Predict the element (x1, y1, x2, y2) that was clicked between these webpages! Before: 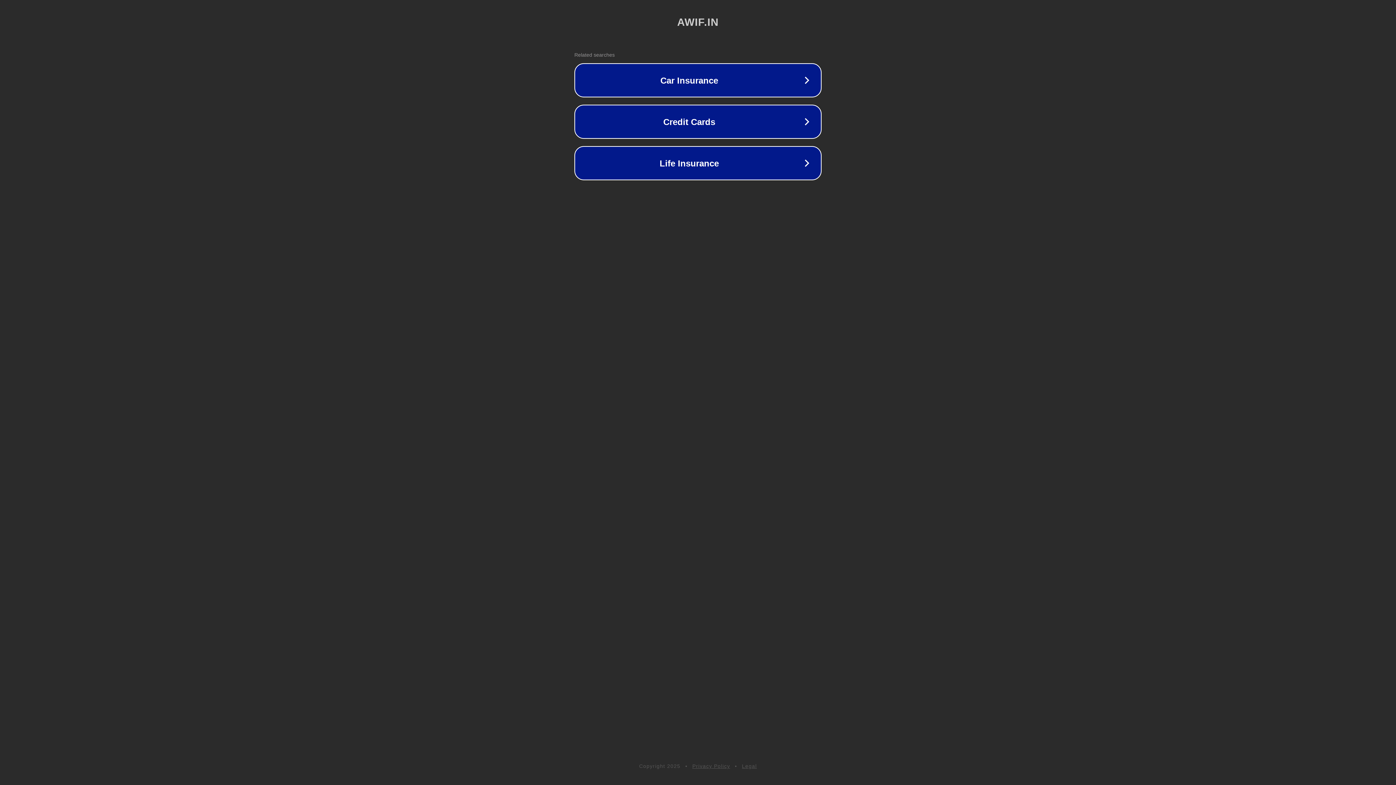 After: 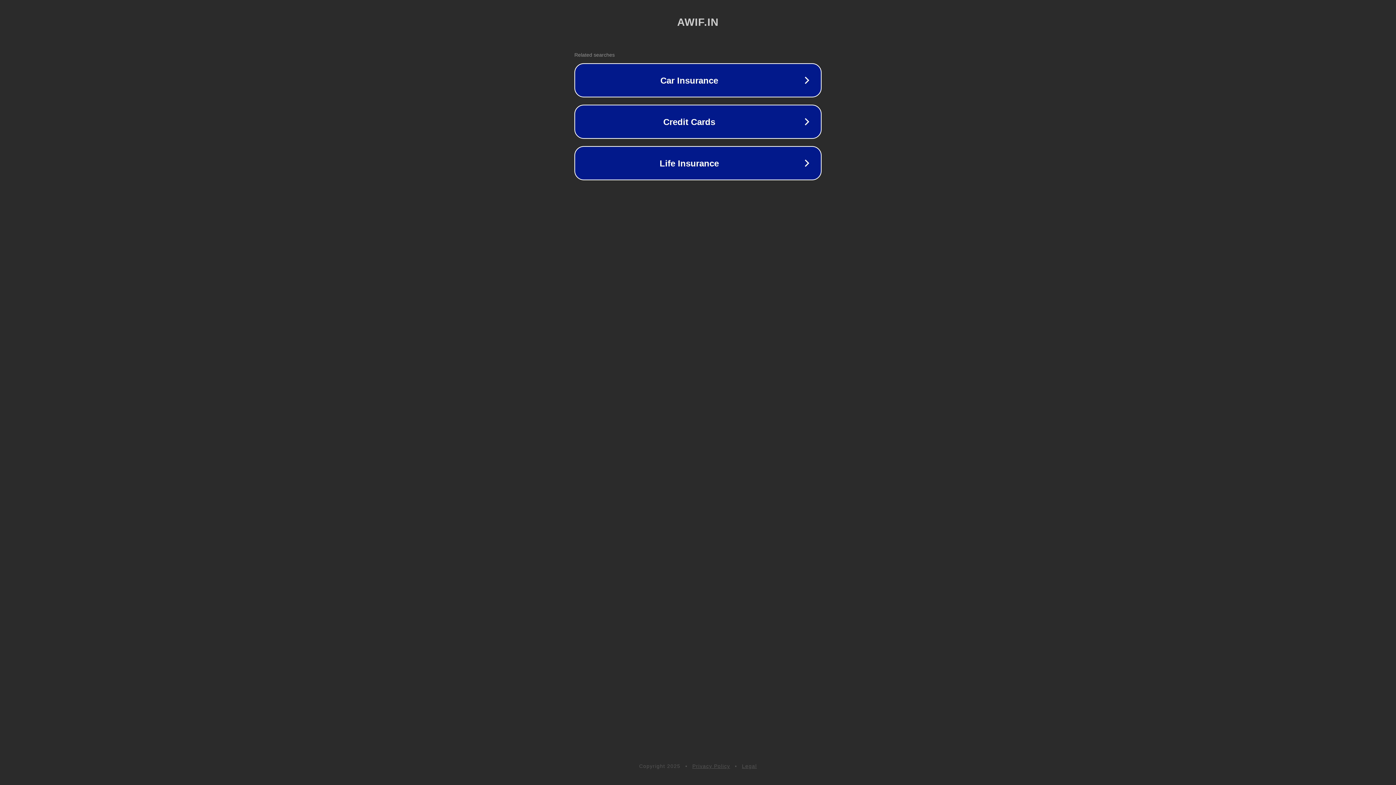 Action: label: Legal bbox: (742, 763, 757, 769)